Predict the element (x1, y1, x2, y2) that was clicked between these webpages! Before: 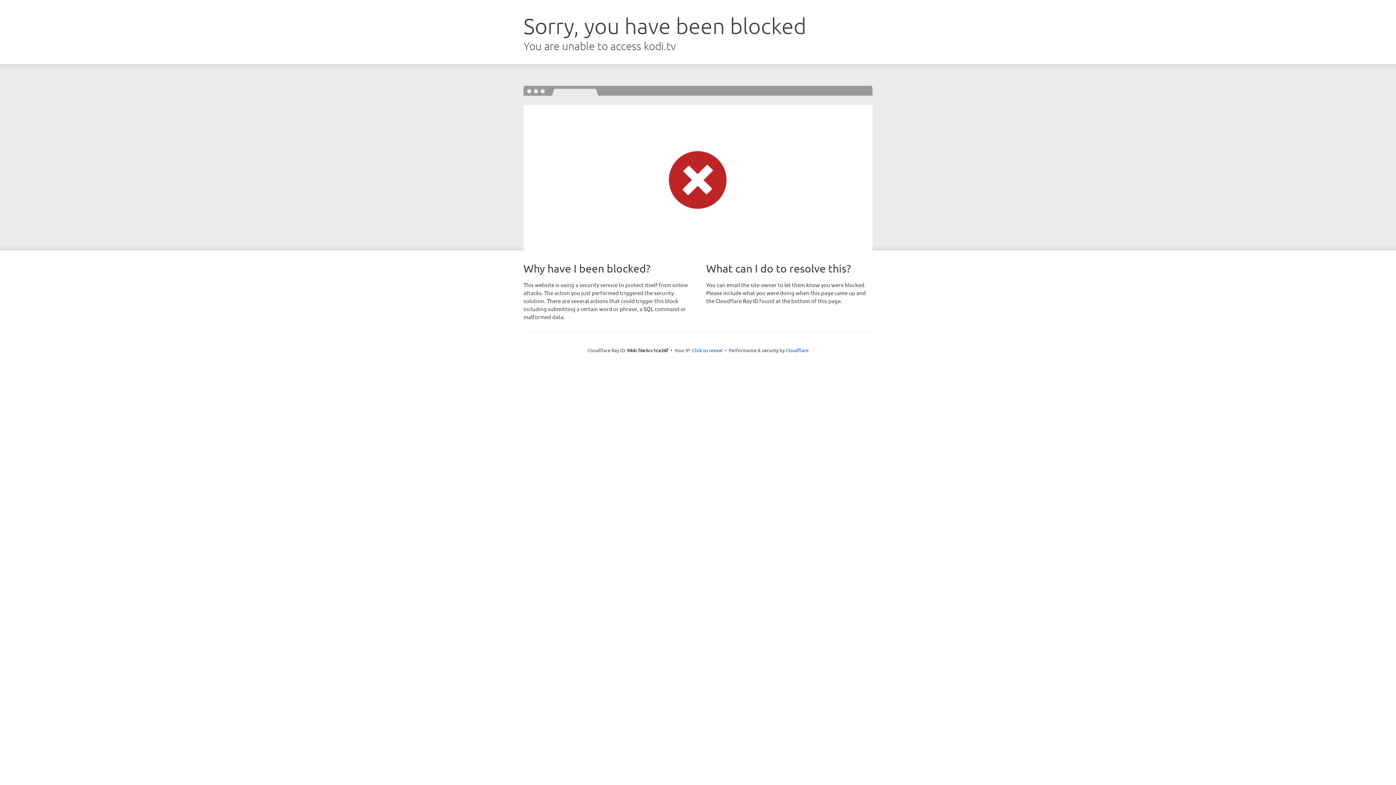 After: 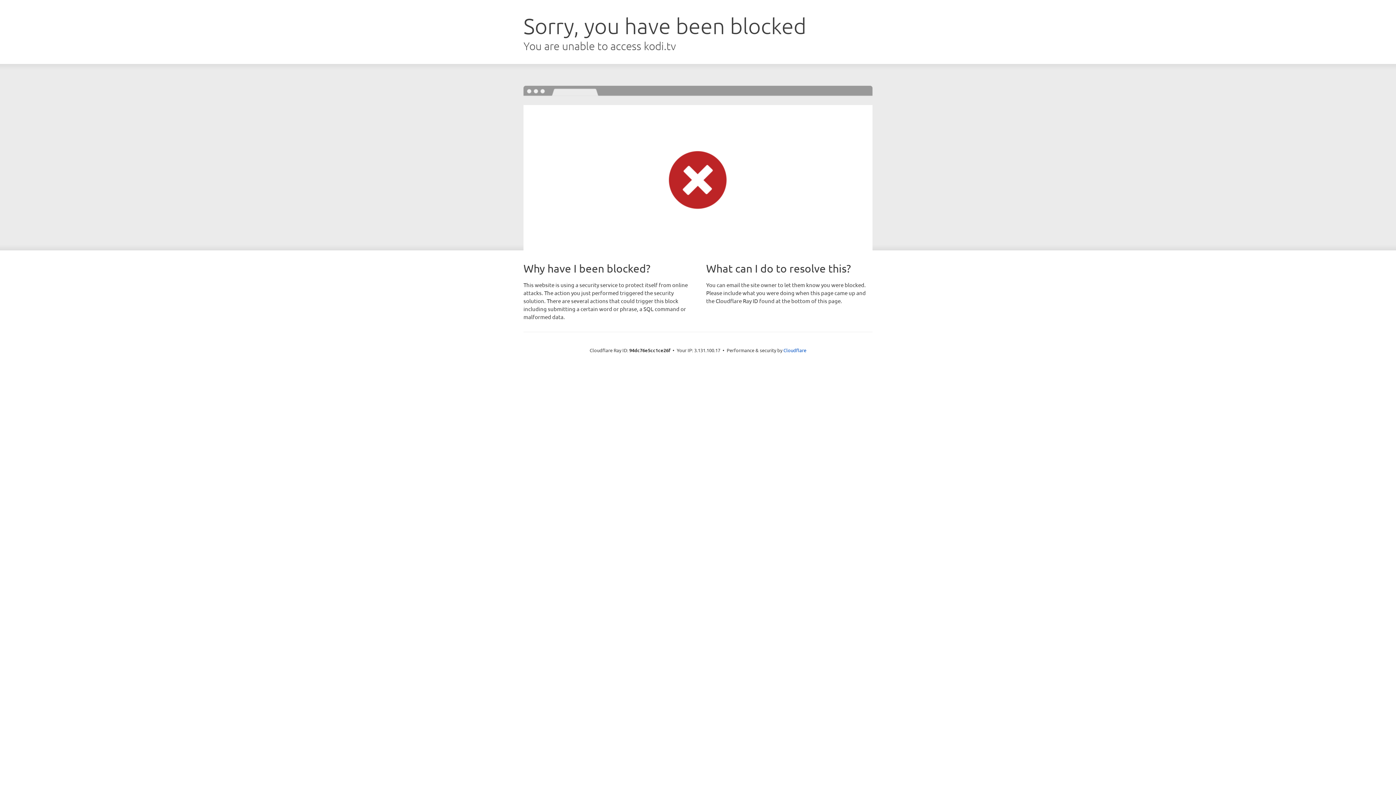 Action: label: Click to reveal bbox: (692, 346, 722, 353)